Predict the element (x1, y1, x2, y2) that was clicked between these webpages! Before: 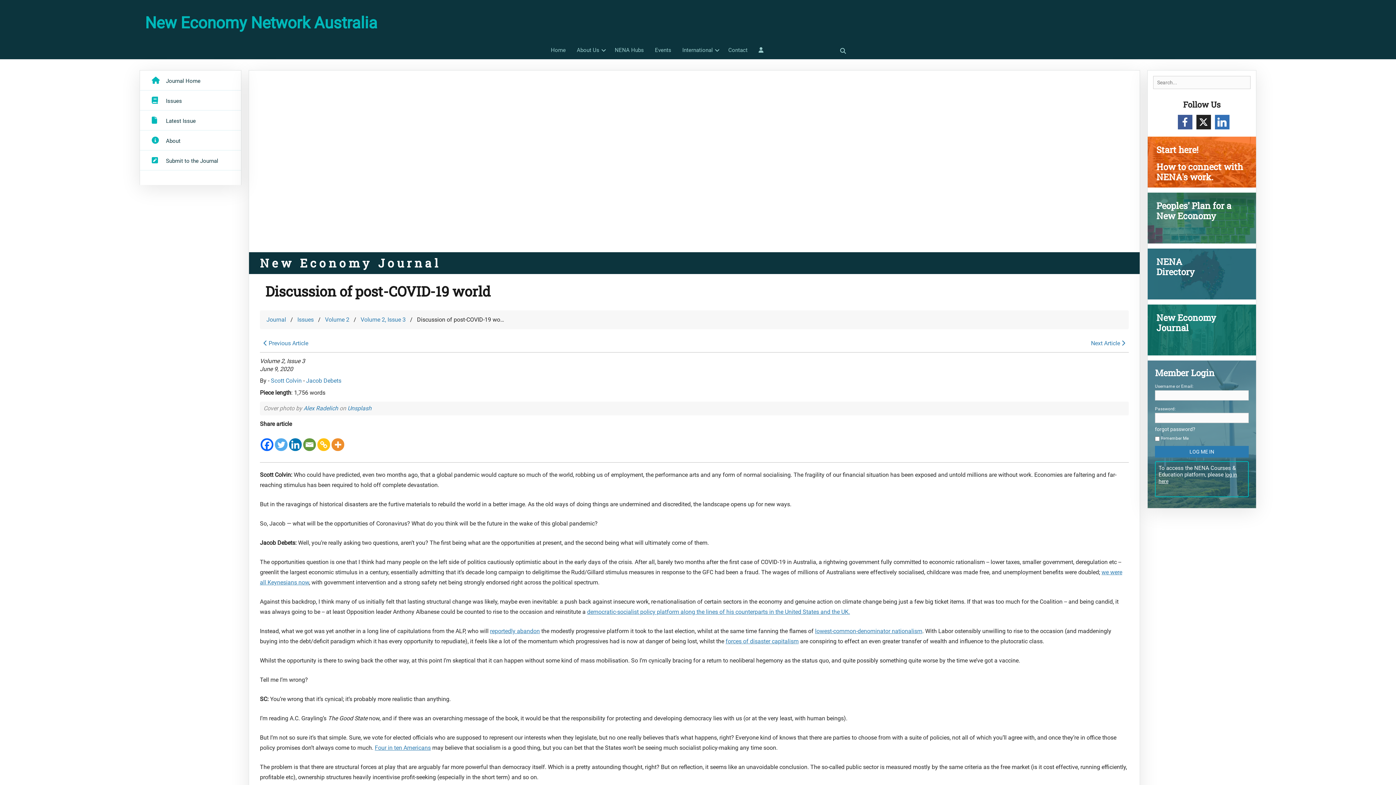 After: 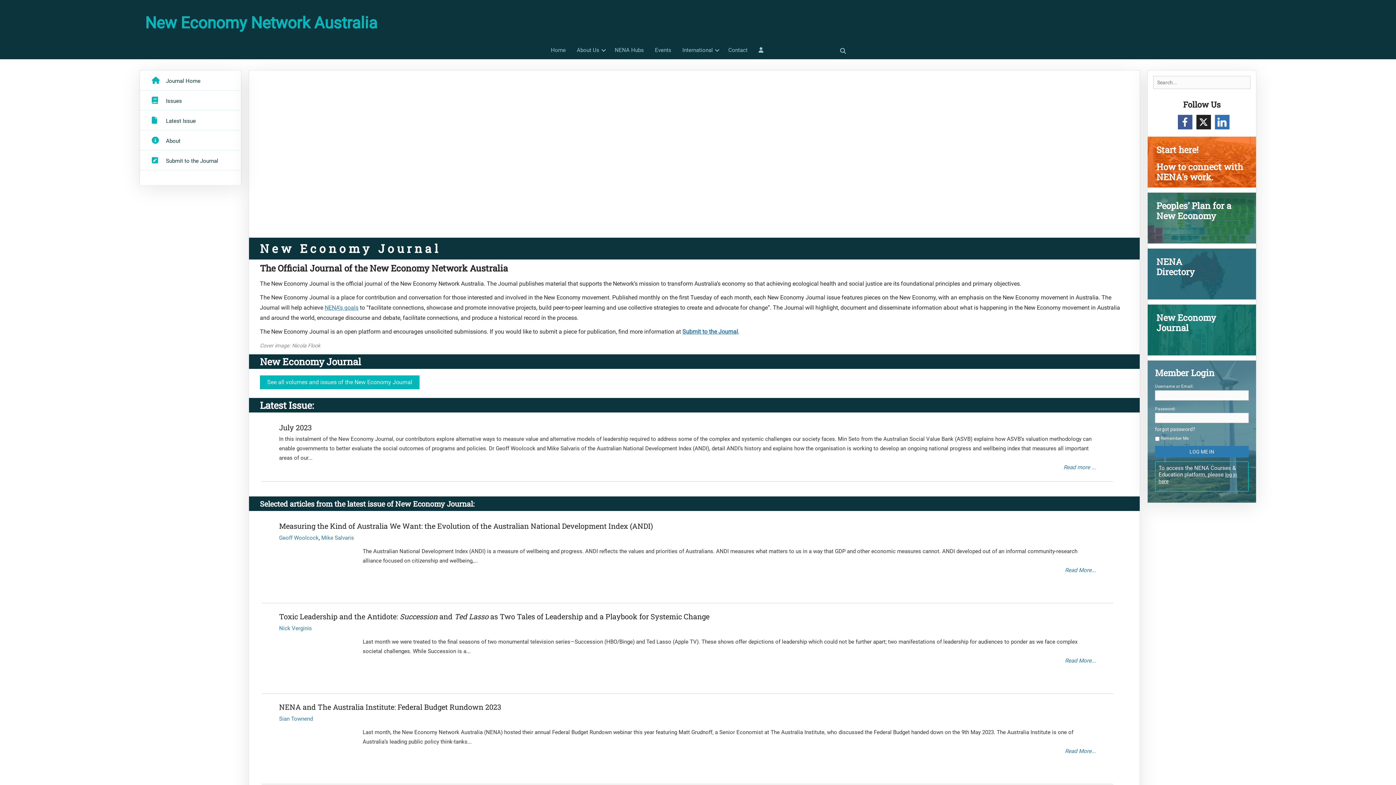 Action: bbox: (263, 316, 289, 323) label: Journal